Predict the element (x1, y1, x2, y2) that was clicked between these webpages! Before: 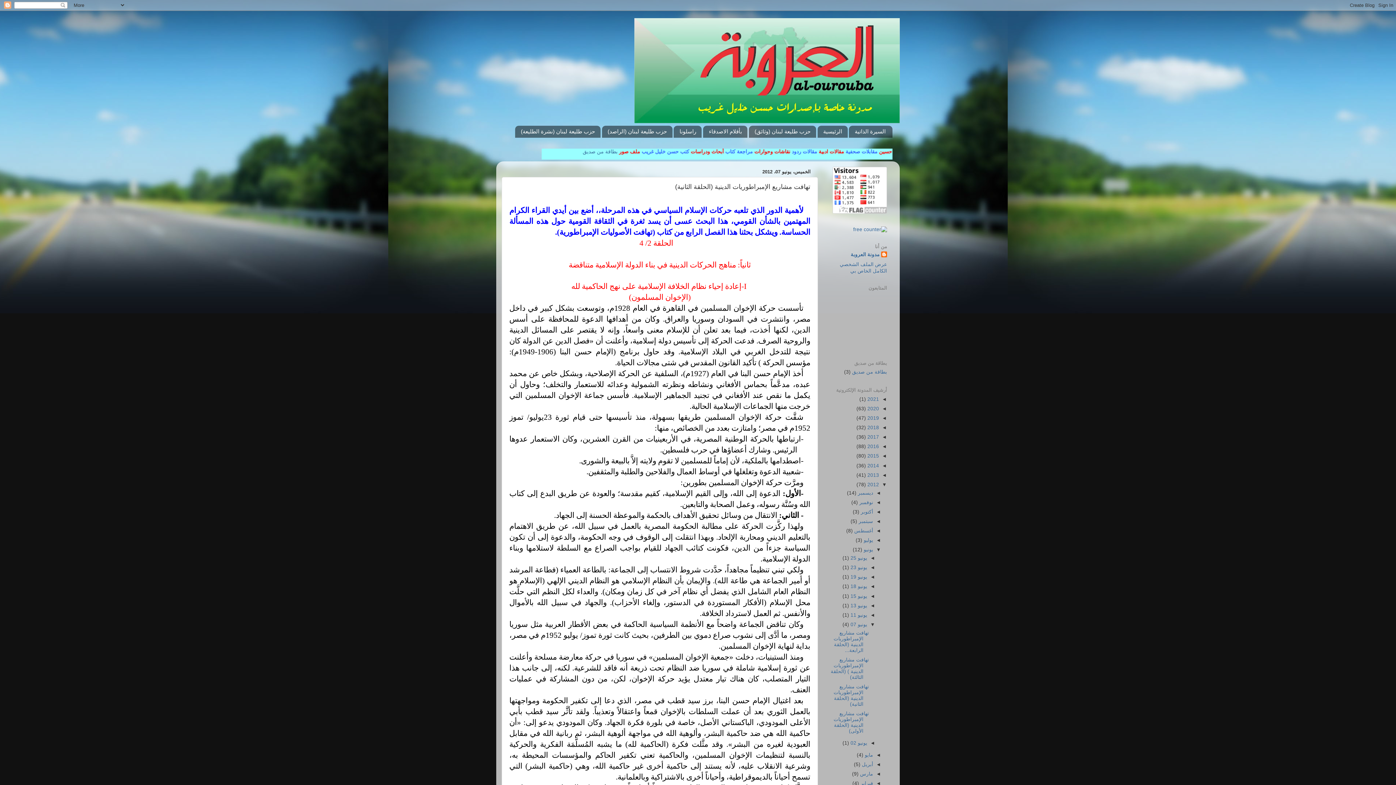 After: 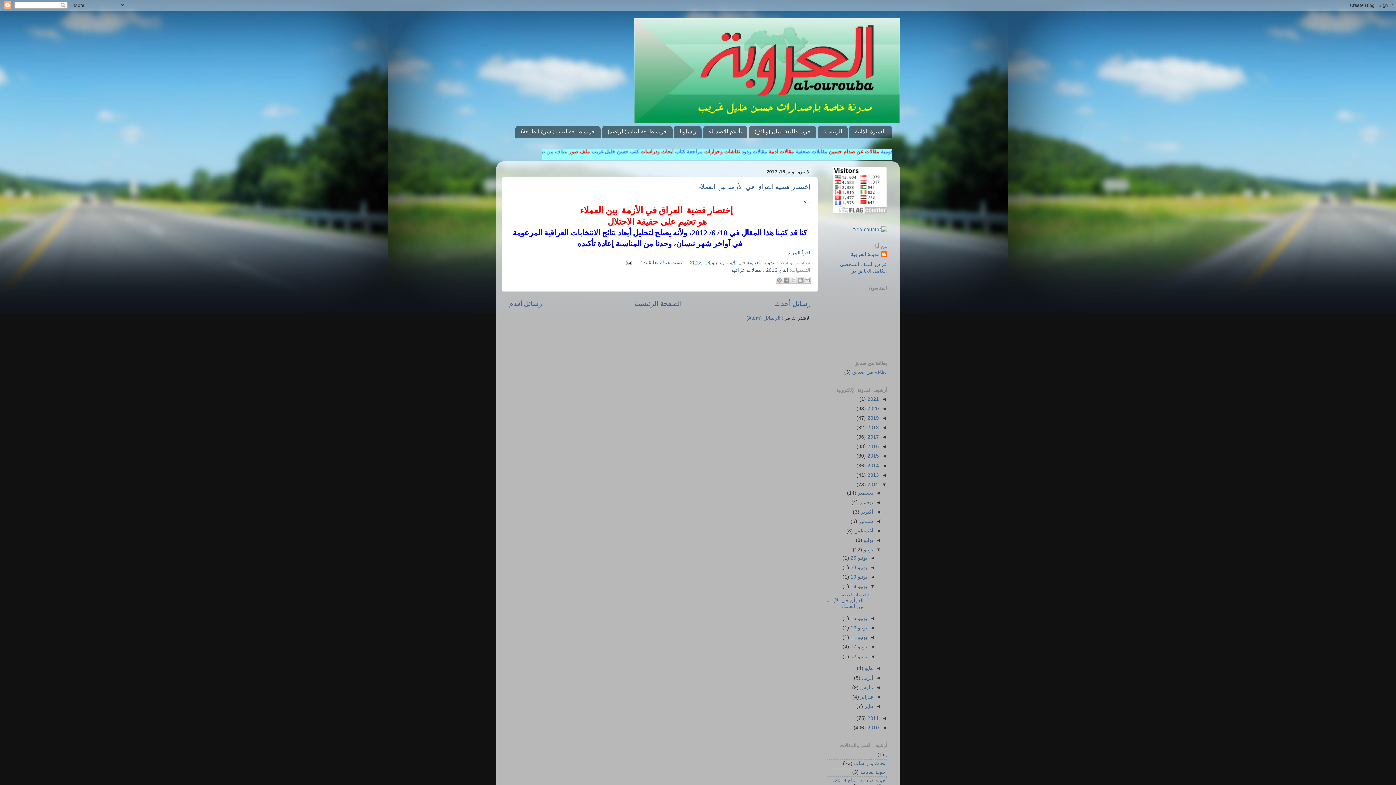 Action: bbox: (849, 584, 867, 589) label: يونيو 18 